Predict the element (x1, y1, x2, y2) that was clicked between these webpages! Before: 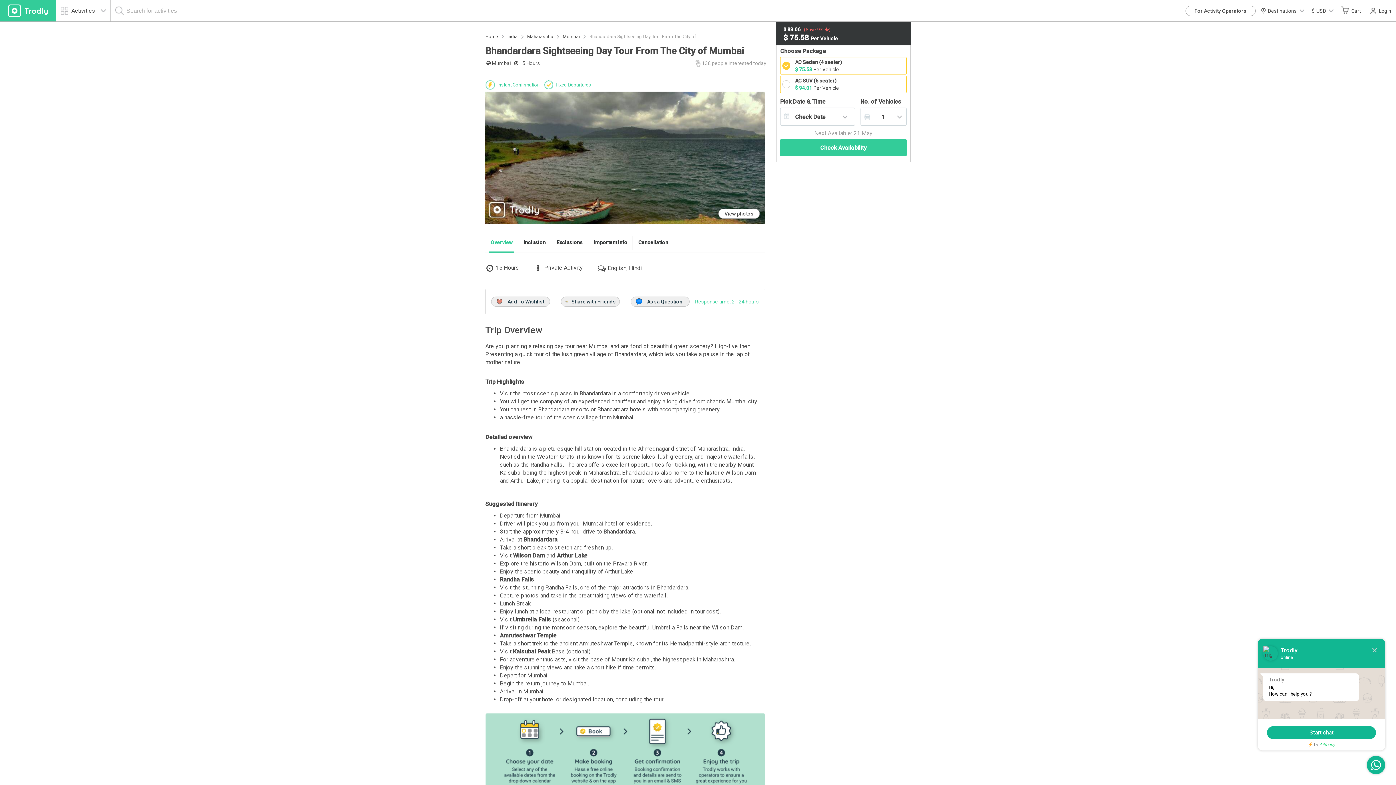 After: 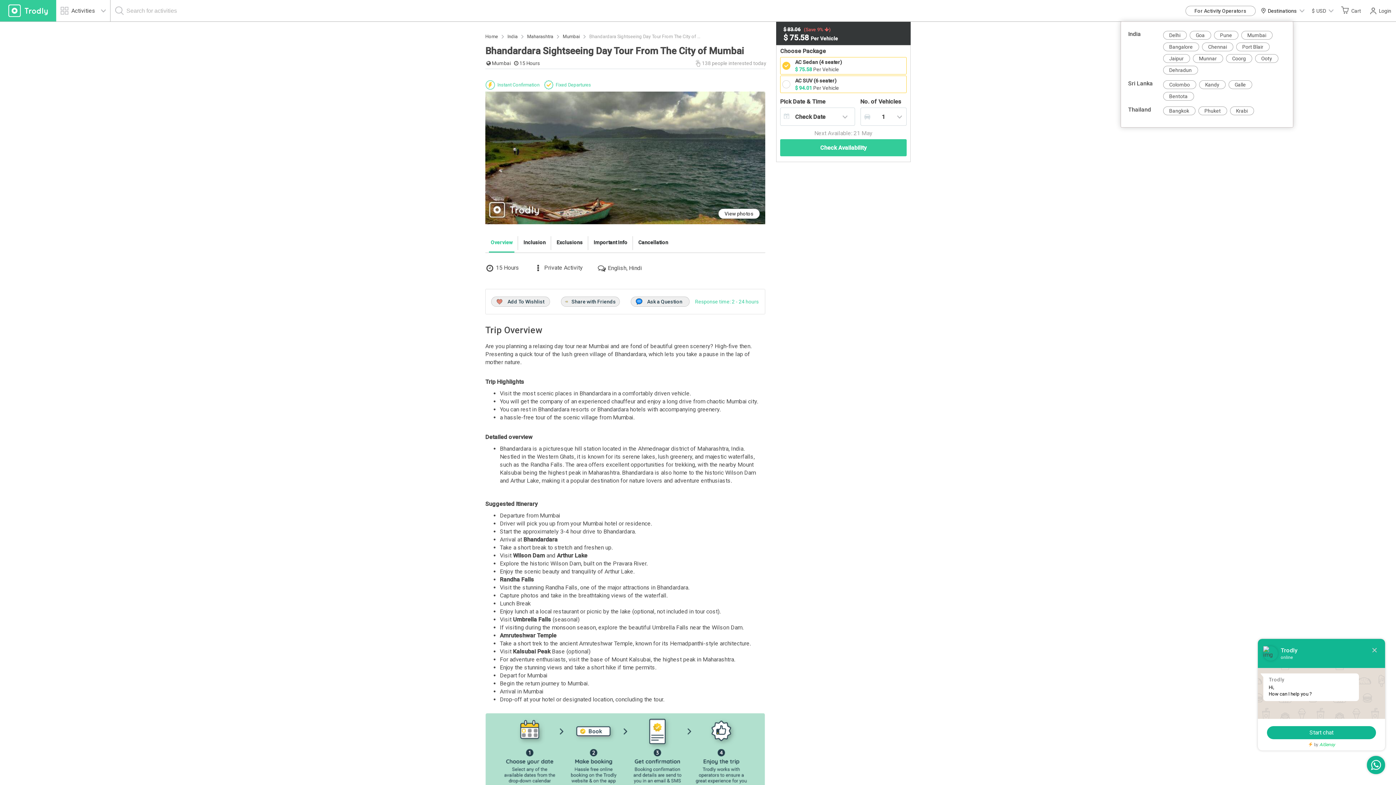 Action: label: Destinations bbox: (1258, 7, 1307, 14)